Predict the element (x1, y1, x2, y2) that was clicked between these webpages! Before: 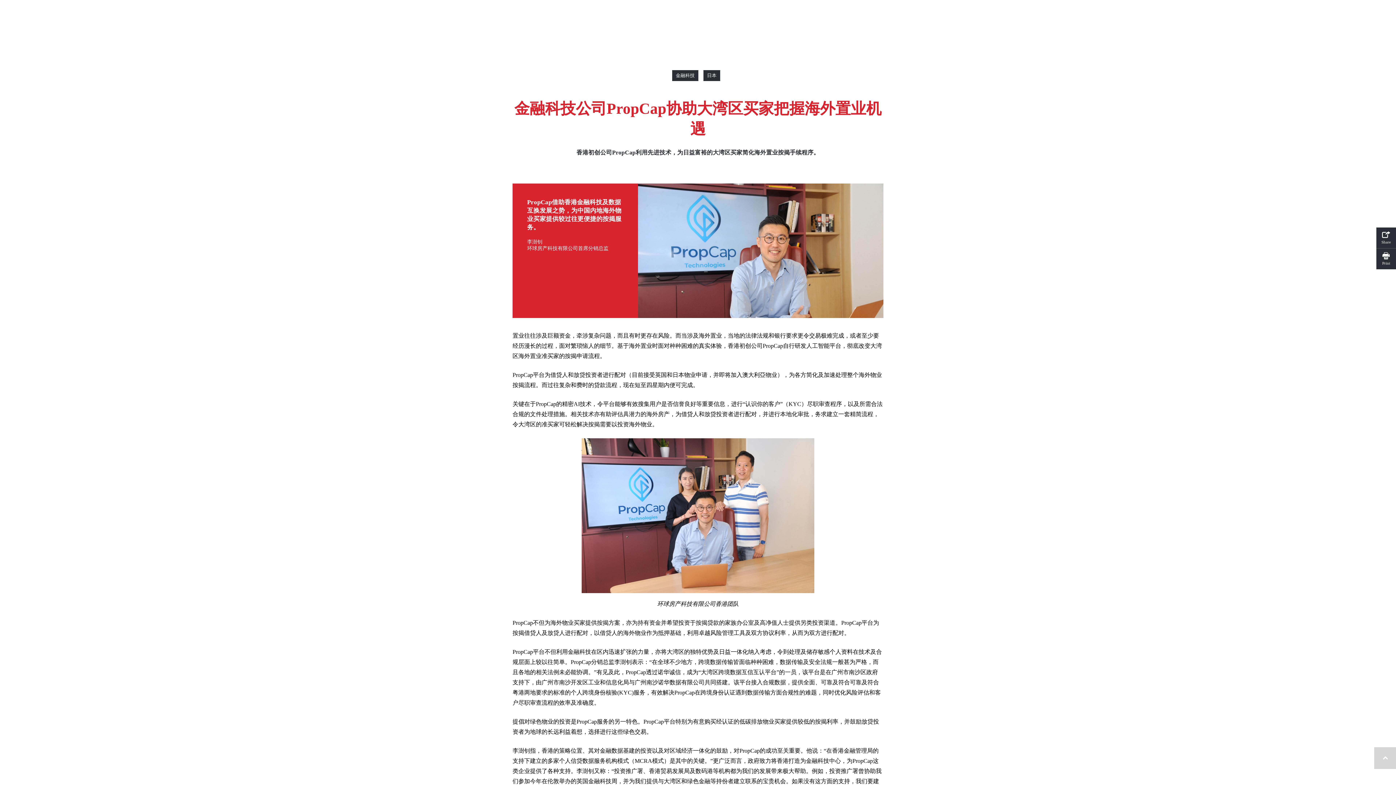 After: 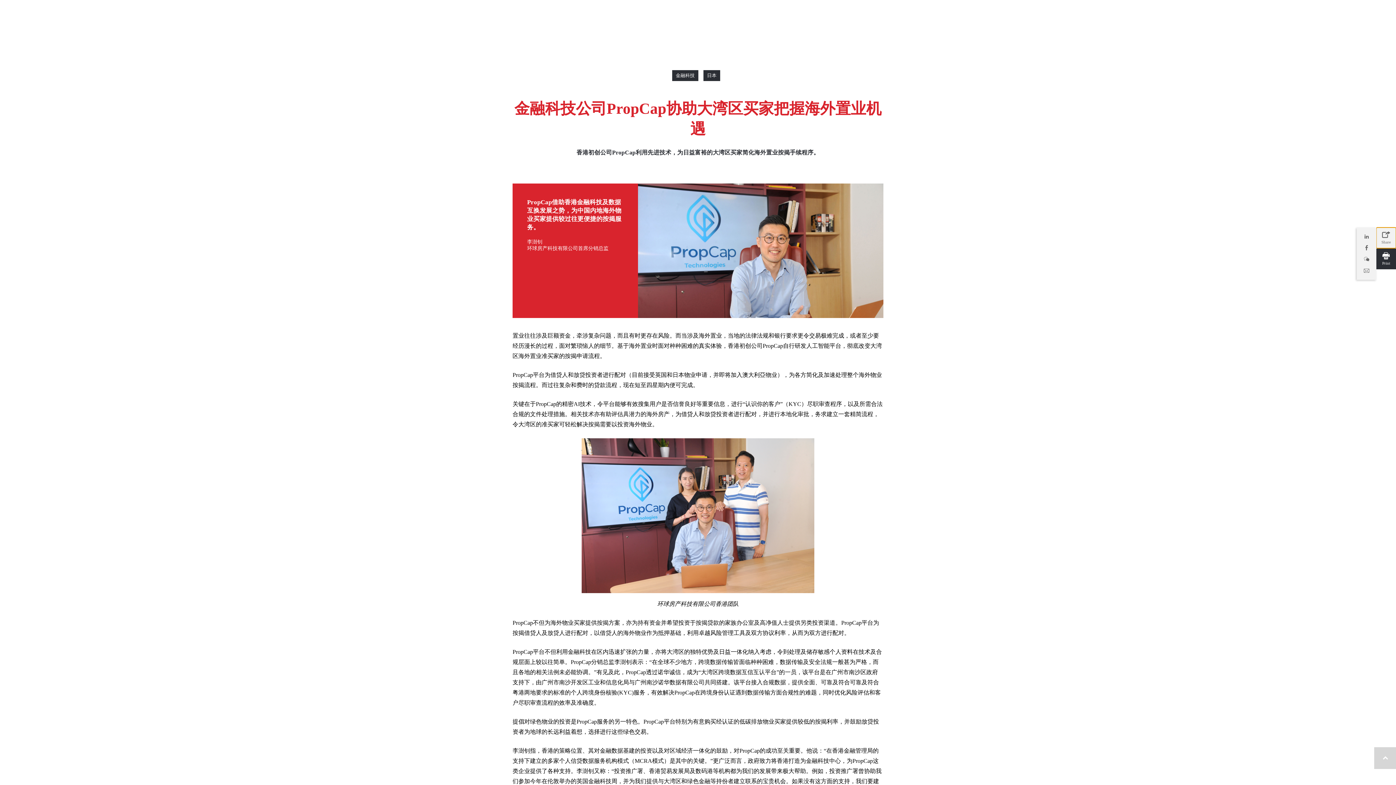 Action: label: Share bbox: (1376, 227, 1396, 248)